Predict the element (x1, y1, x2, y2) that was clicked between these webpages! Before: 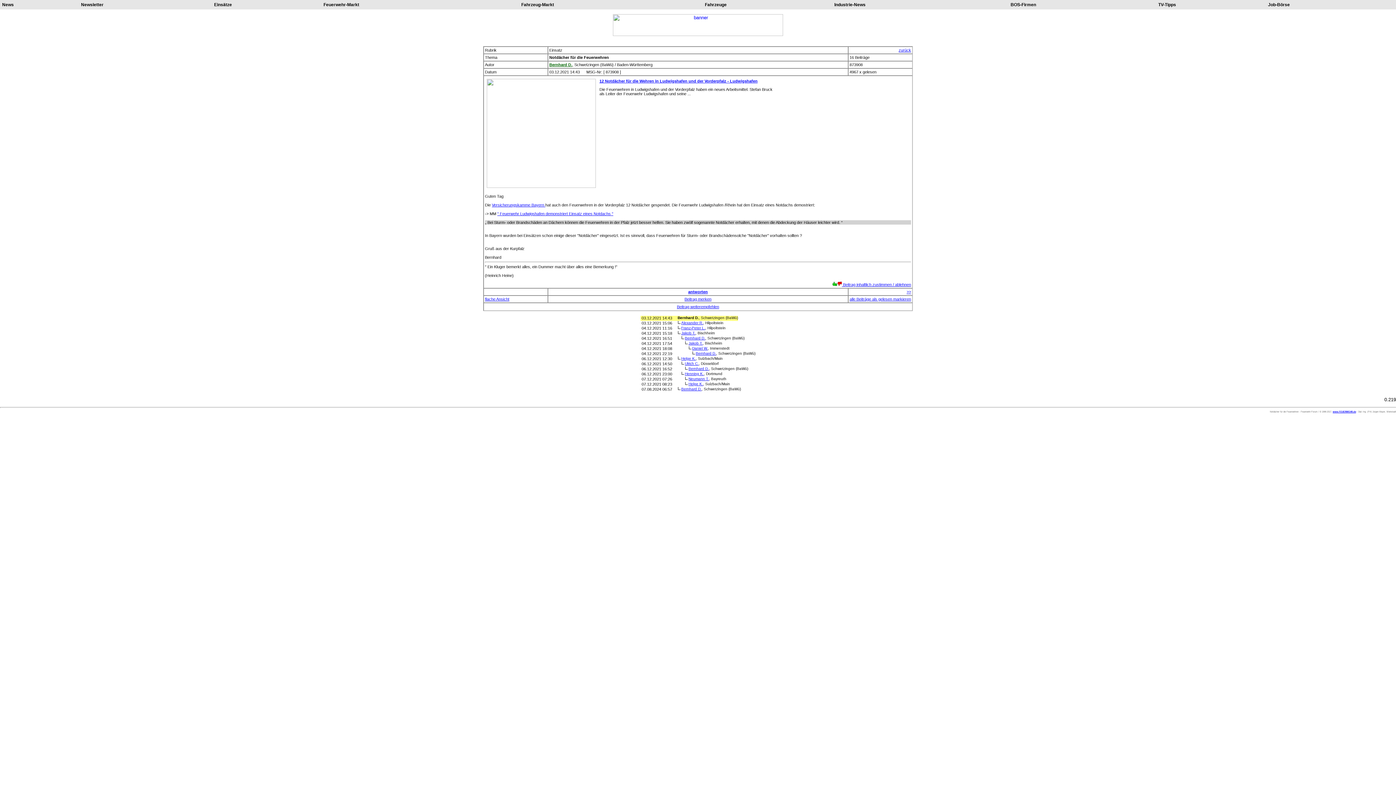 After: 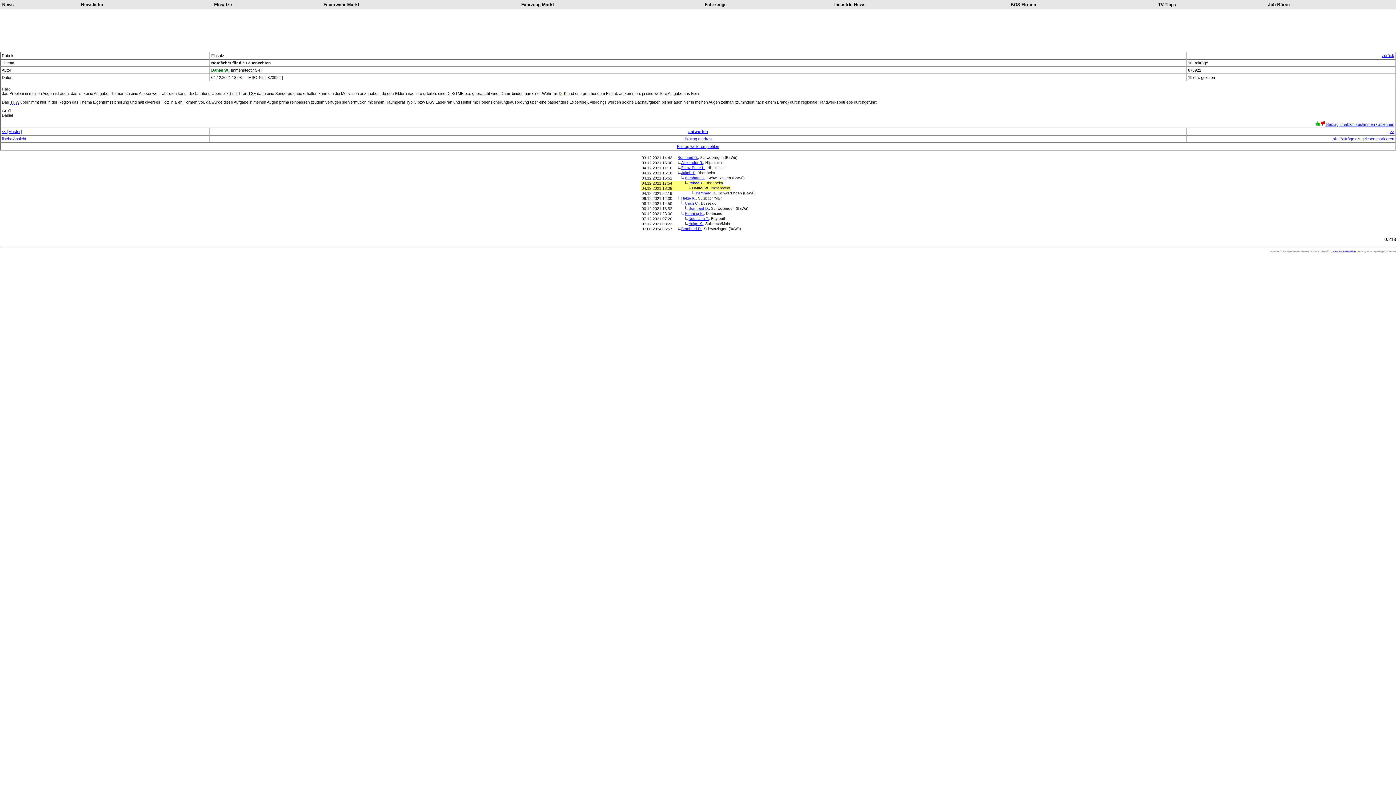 Action: label: Daniel W. bbox: (692, 346, 708, 350)